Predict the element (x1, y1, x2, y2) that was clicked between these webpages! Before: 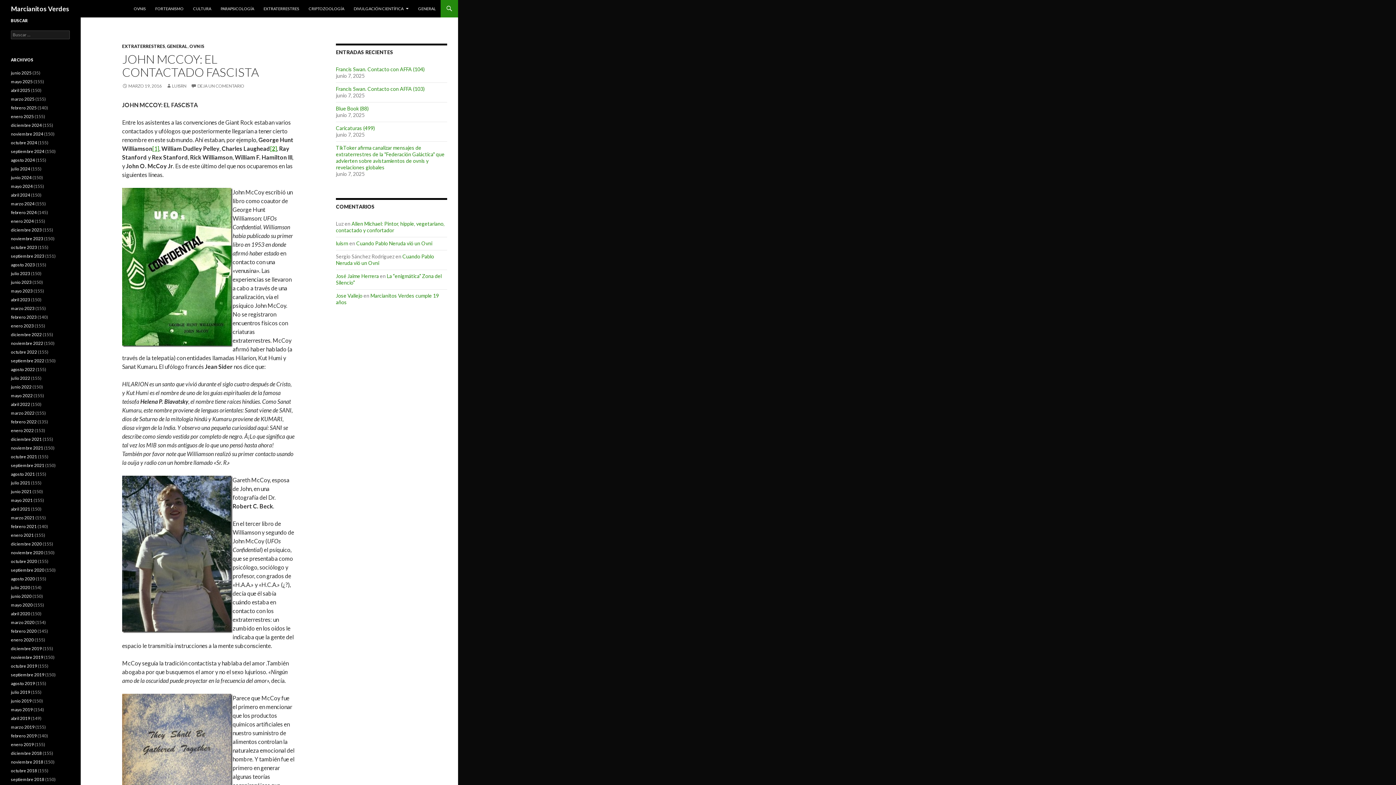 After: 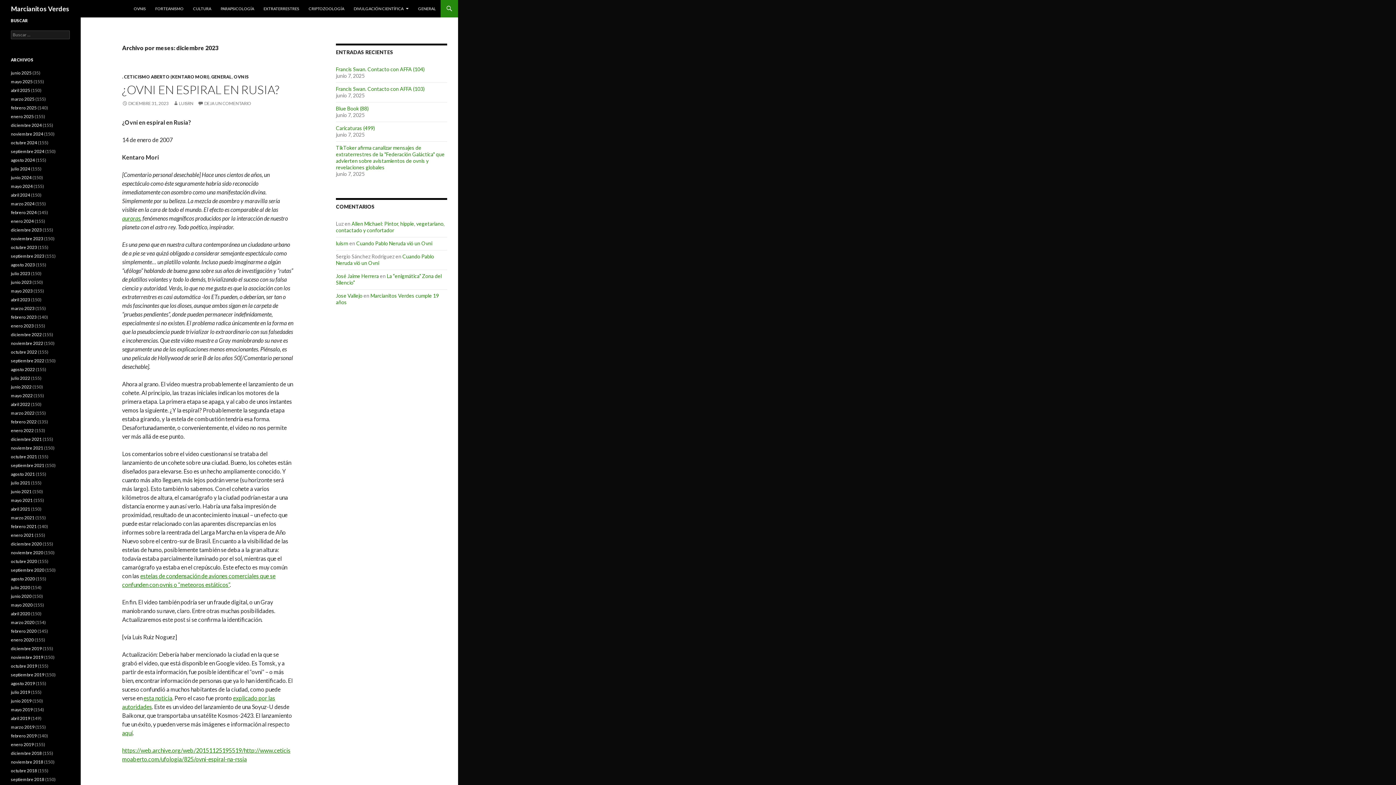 Action: bbox: (10, 227, 41, 232) label: diciembre 2023